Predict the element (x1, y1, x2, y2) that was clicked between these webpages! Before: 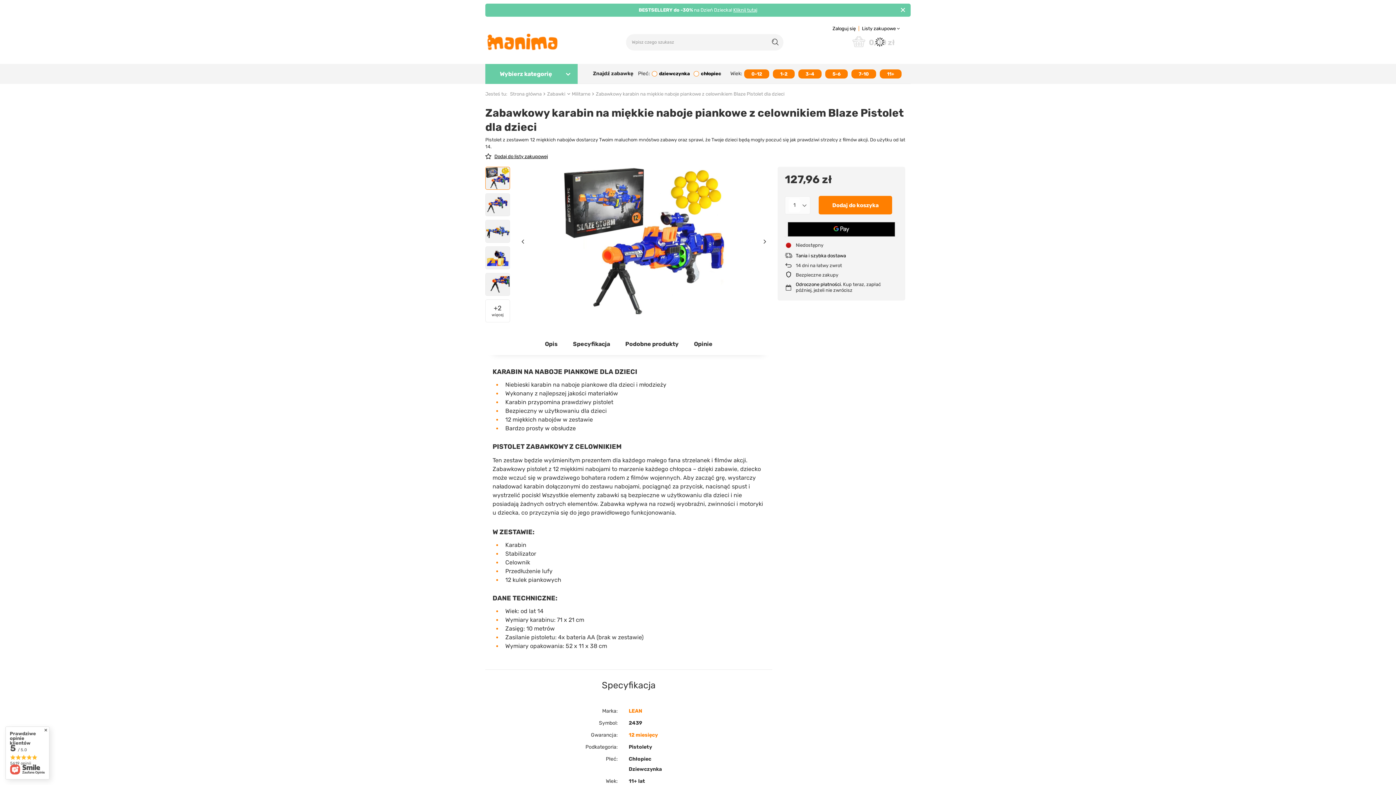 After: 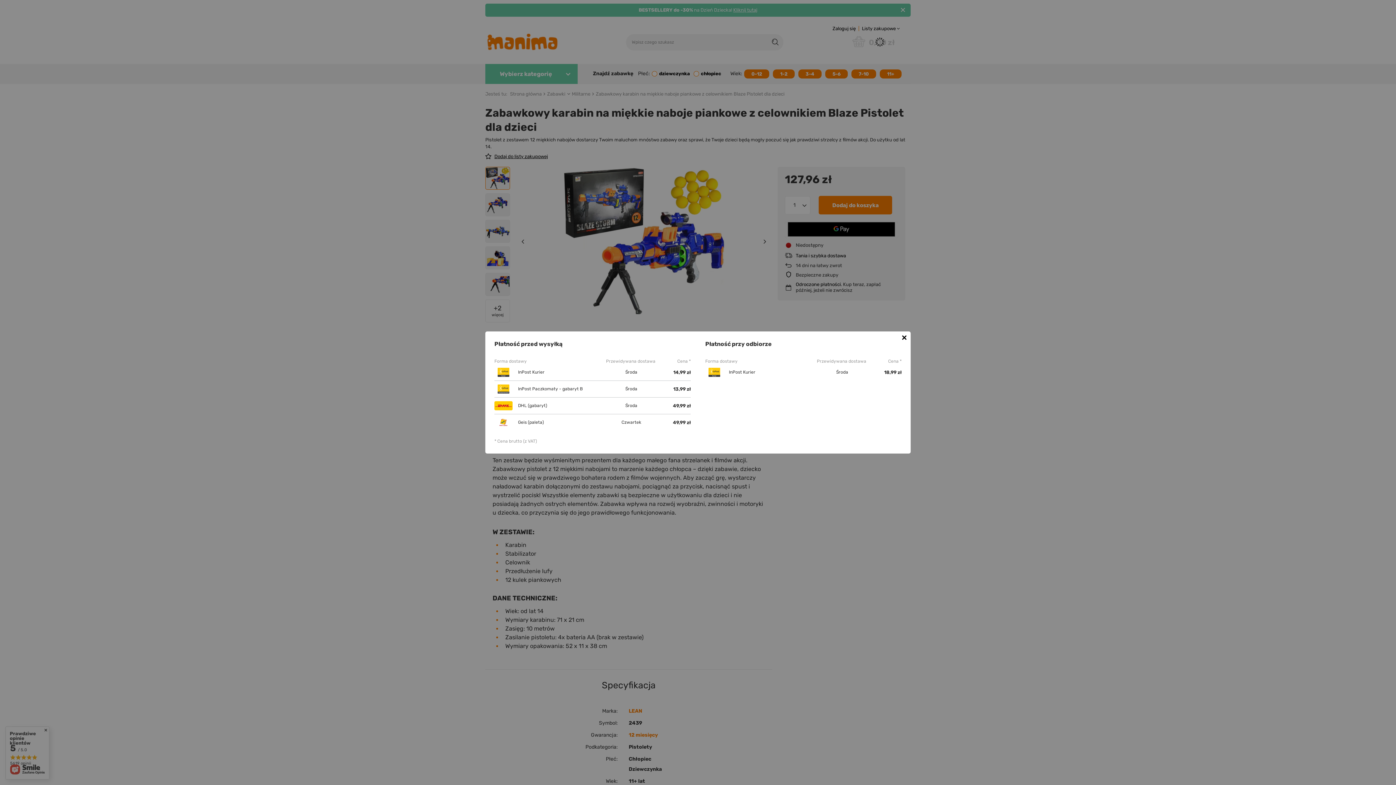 Action: bbox: (796, 253, 898, 258) label: Tania i szybka dostawa